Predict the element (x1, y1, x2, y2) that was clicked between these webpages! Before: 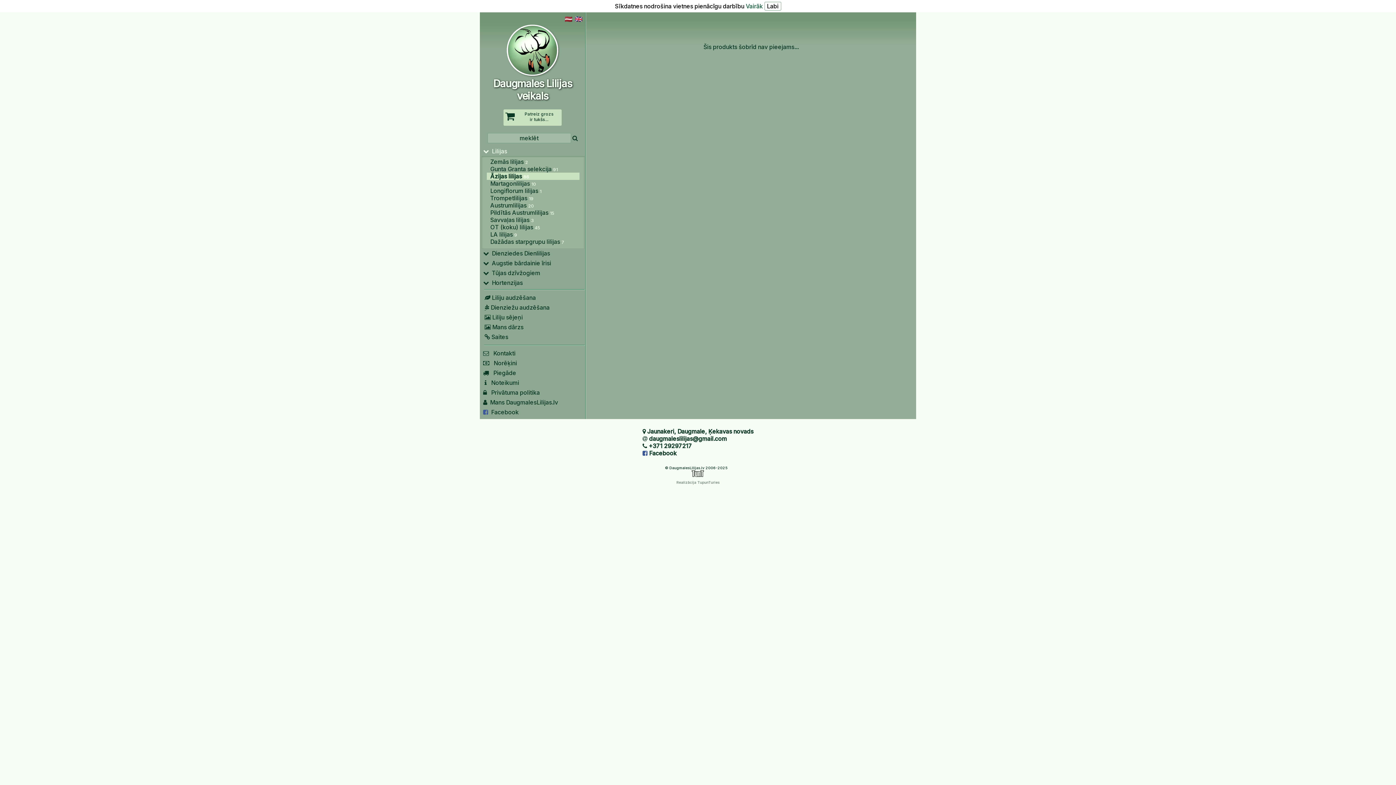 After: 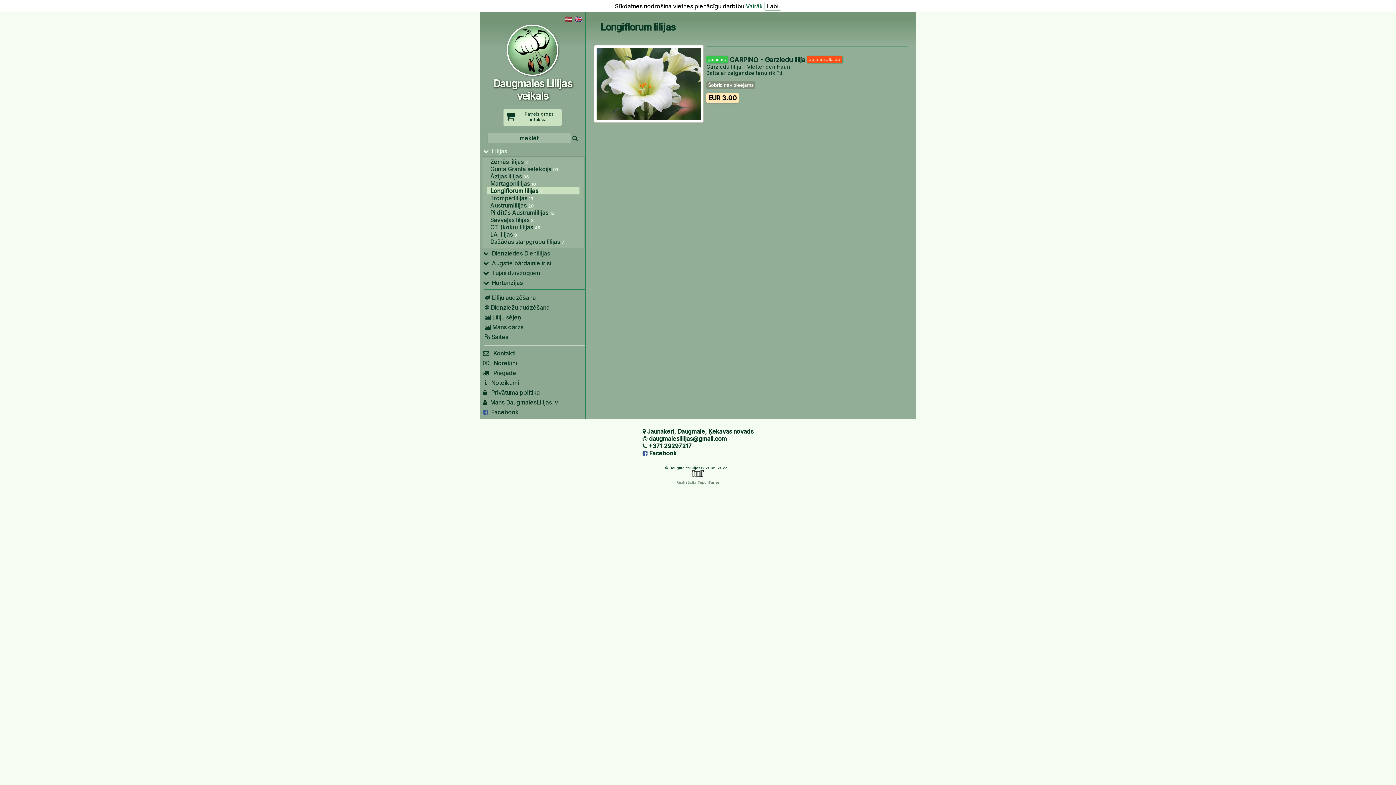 Action: bbox: (490, 187, 541, 194) label: Longiflorum lilijas 1